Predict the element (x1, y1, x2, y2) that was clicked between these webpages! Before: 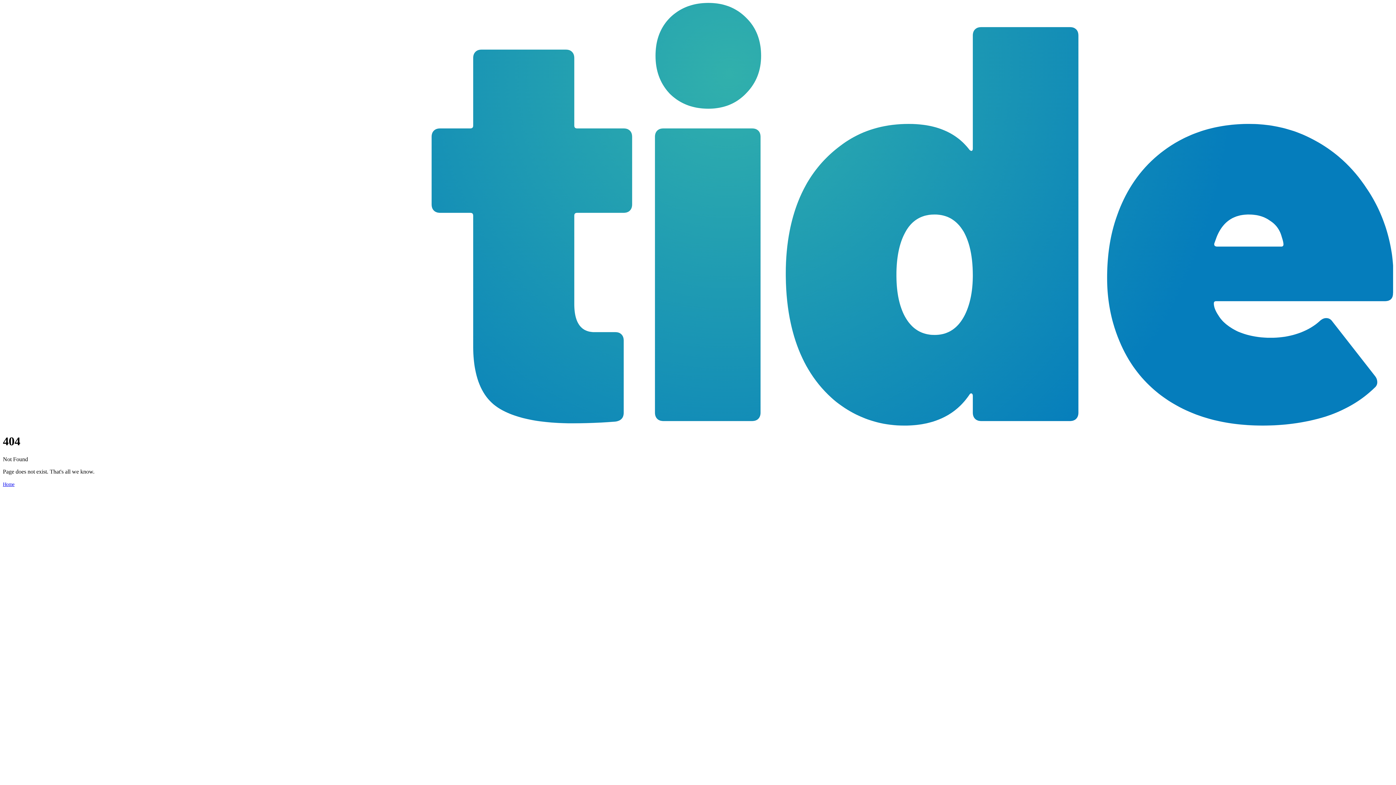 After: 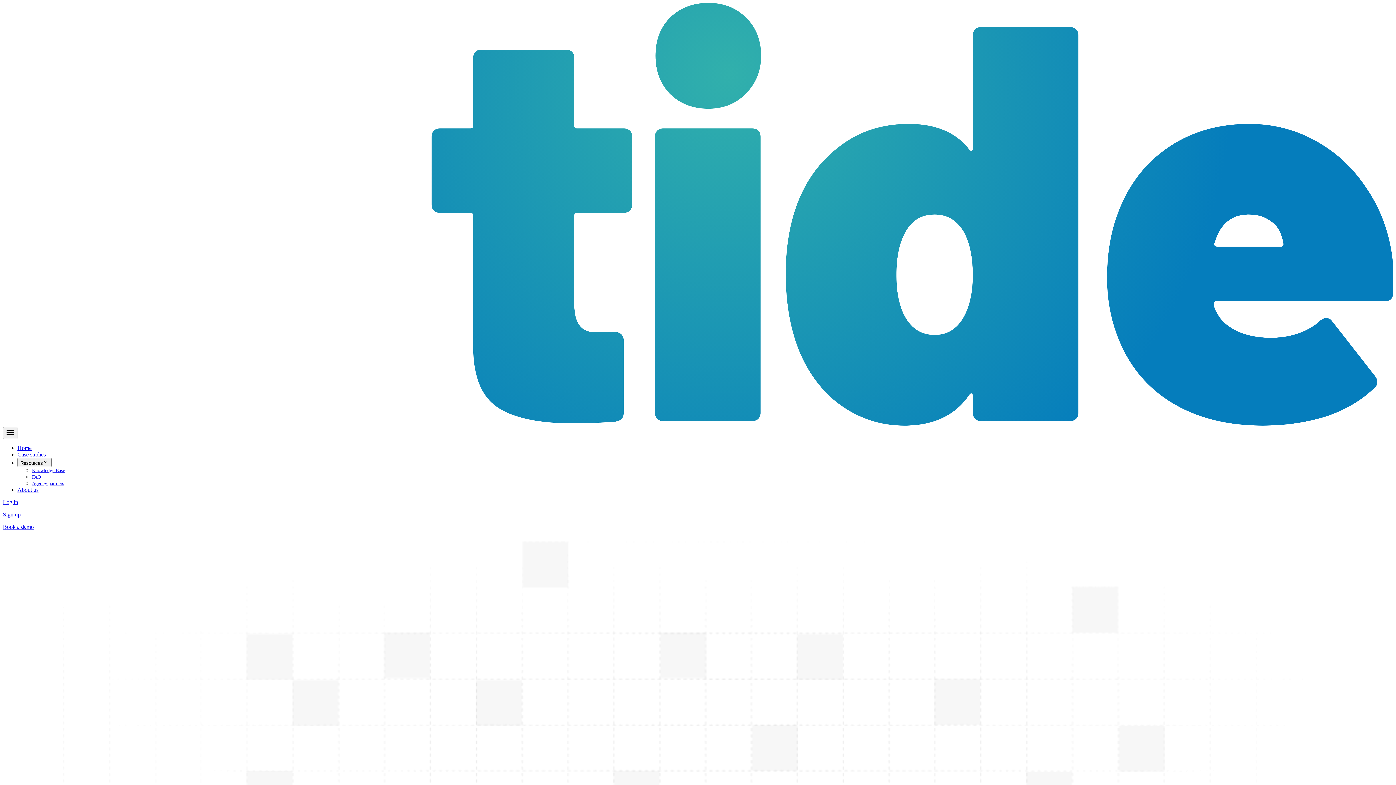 Action: label: Home bbox: (2, 480, 14, 487)